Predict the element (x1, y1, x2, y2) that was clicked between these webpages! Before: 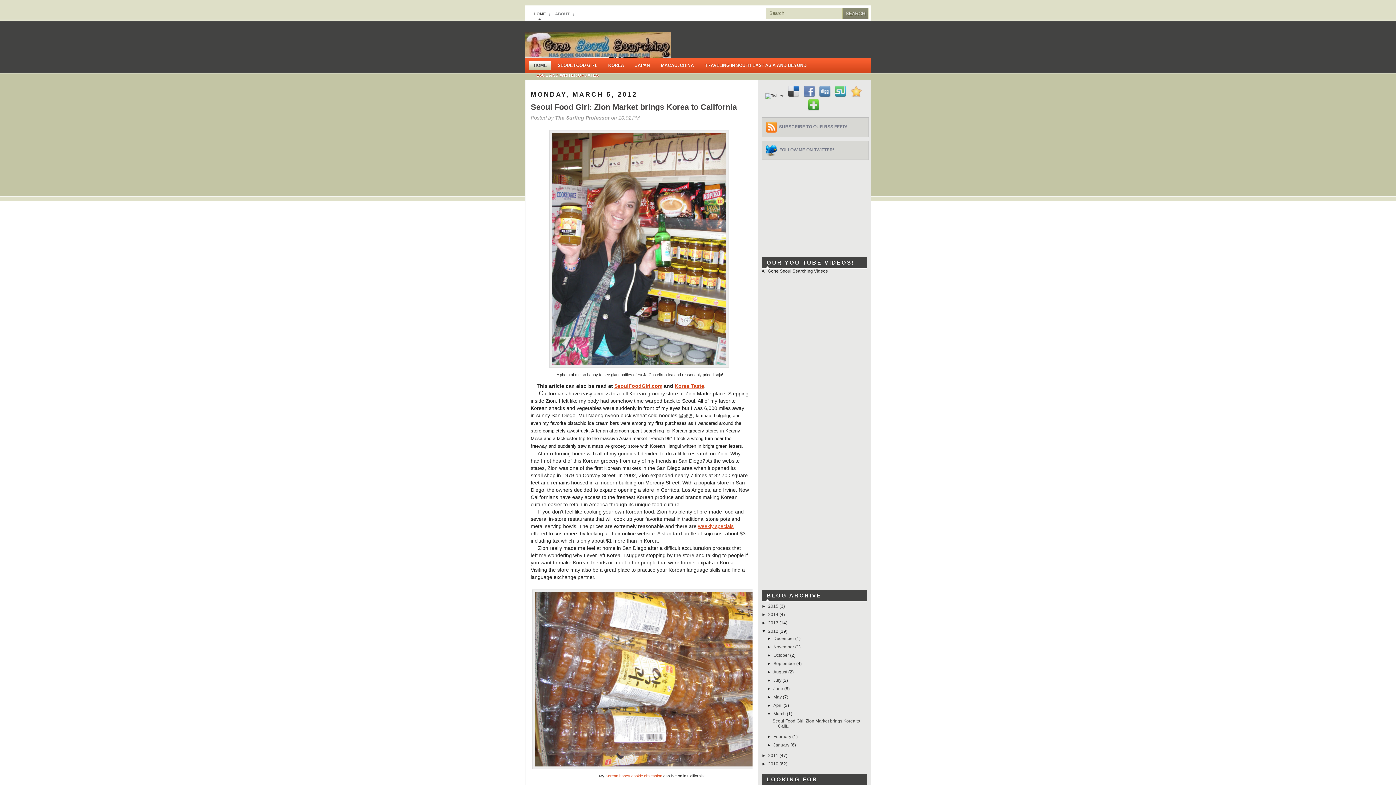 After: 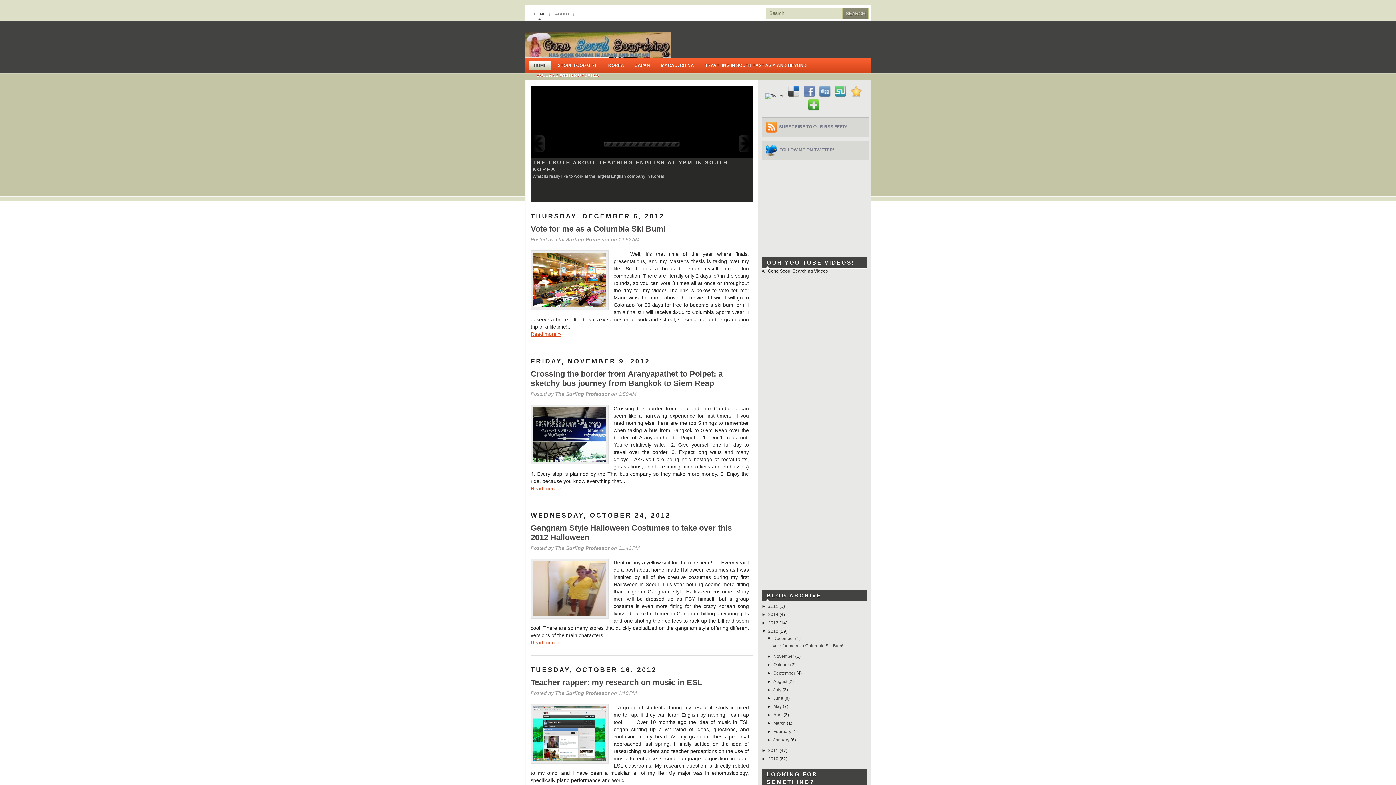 Action: label: 2012  bbox: (768, 629, 779, 634)